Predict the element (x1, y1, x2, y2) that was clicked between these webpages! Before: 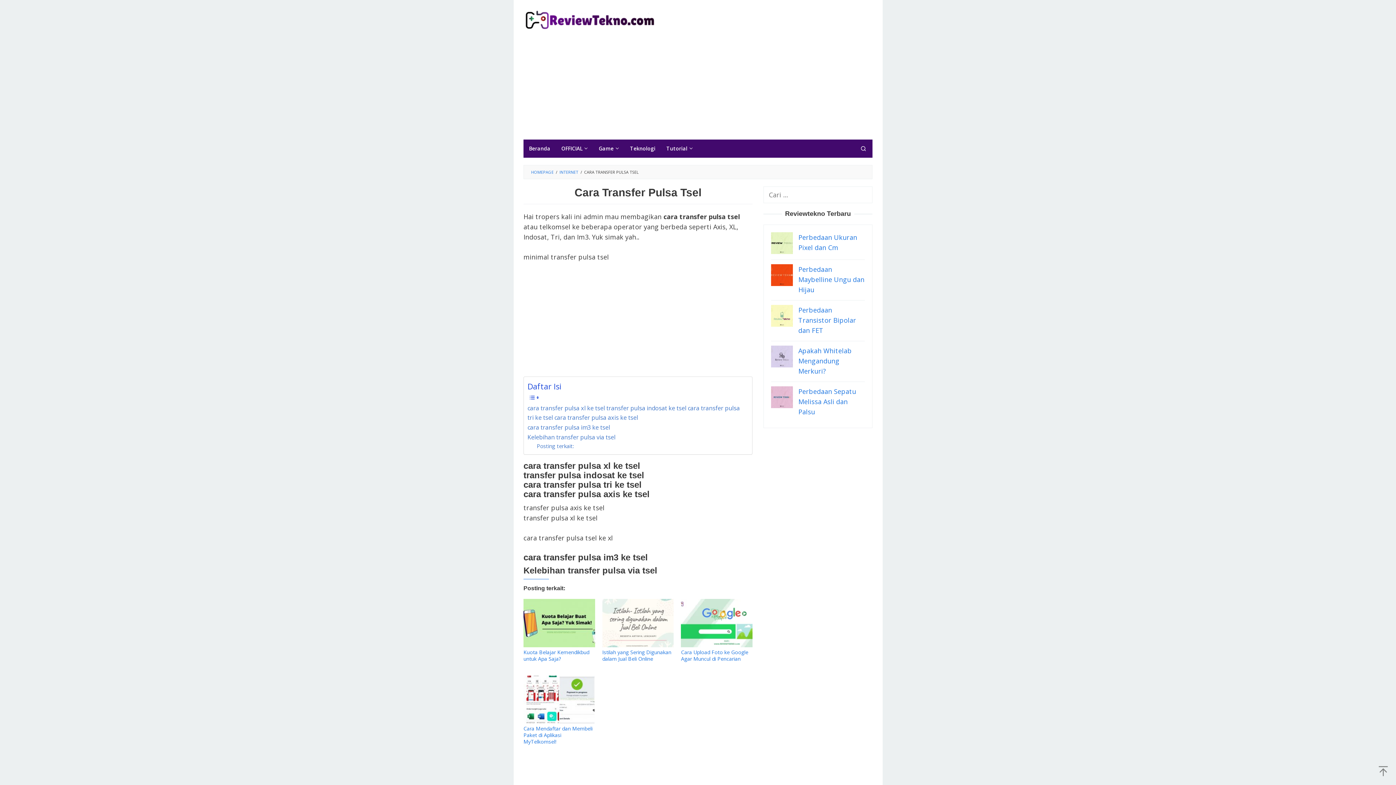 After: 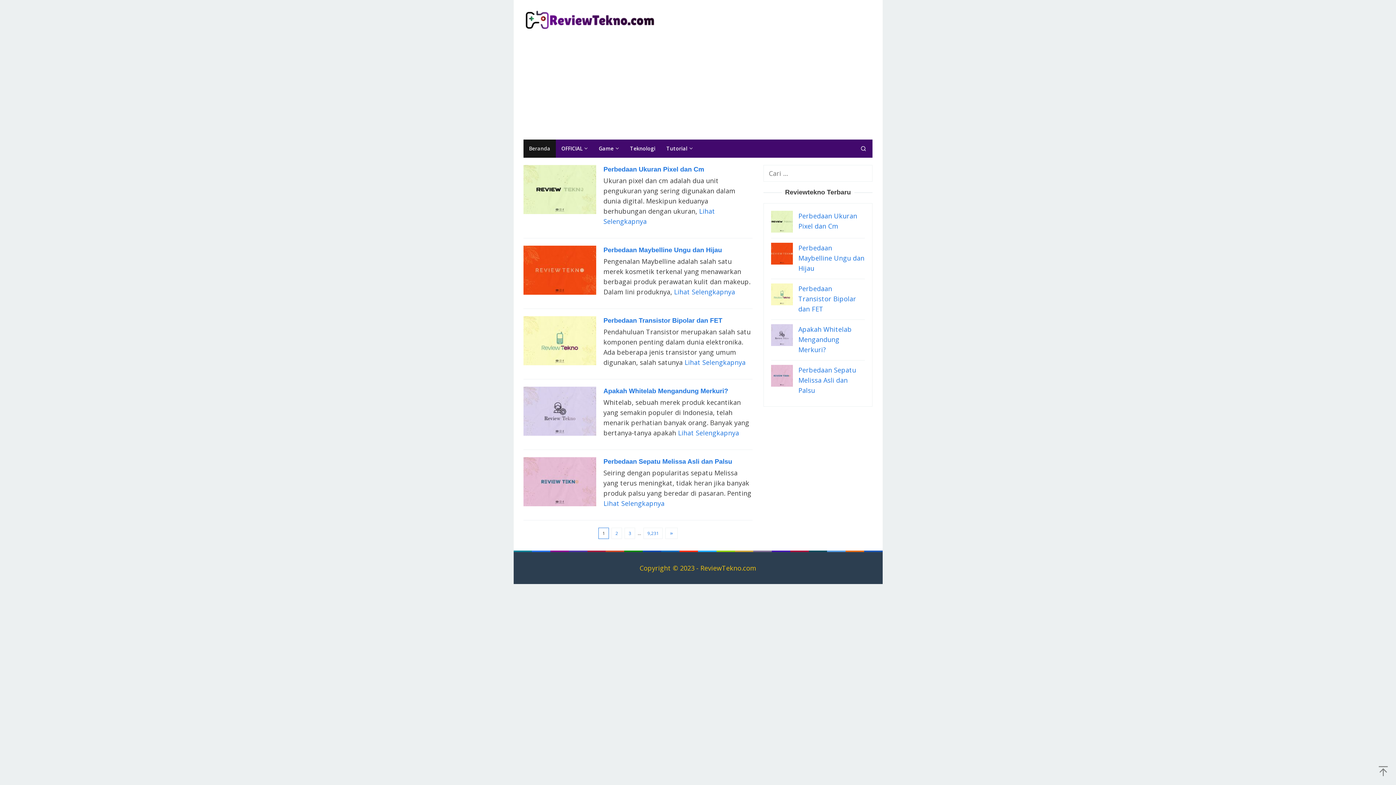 Action: bbox: (531, 169, 553, 174) label: HOMEPAGE